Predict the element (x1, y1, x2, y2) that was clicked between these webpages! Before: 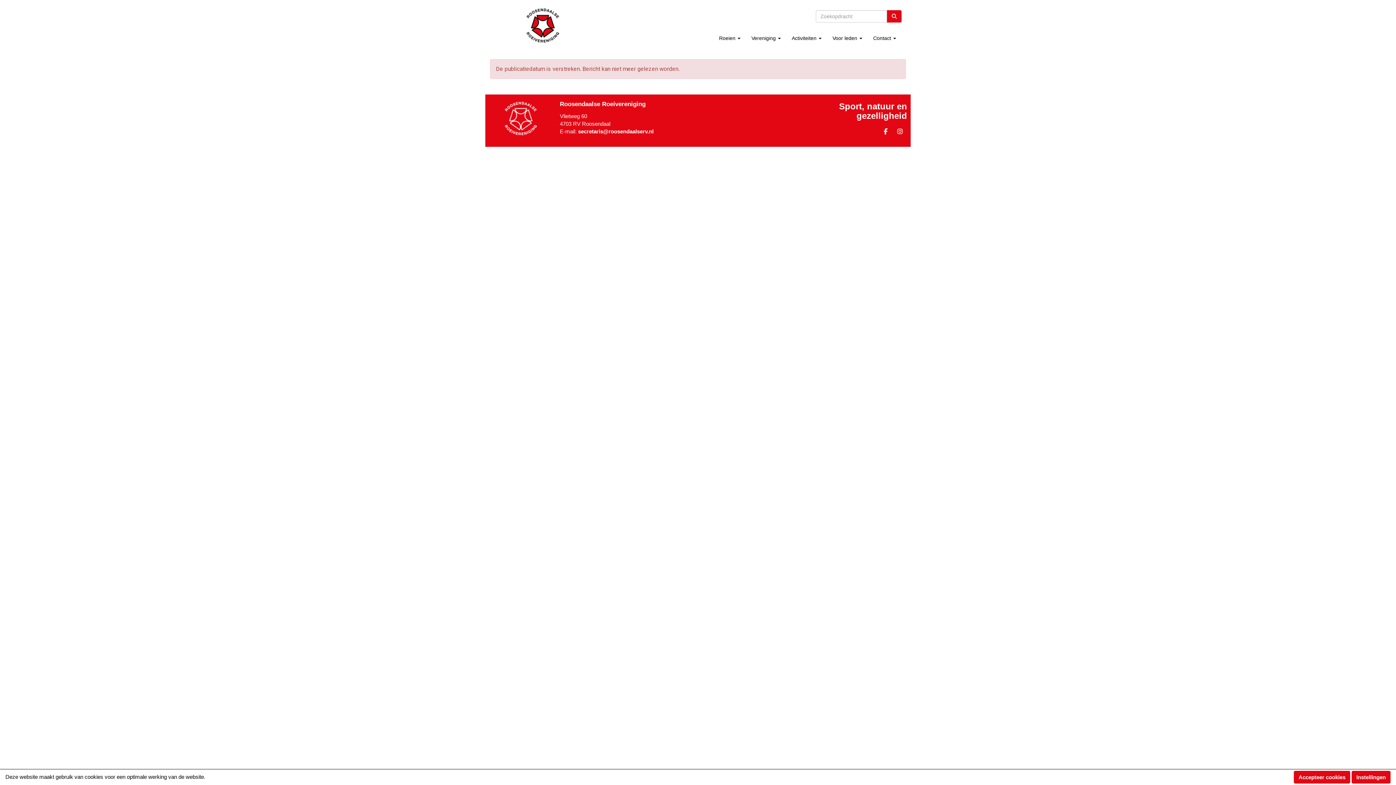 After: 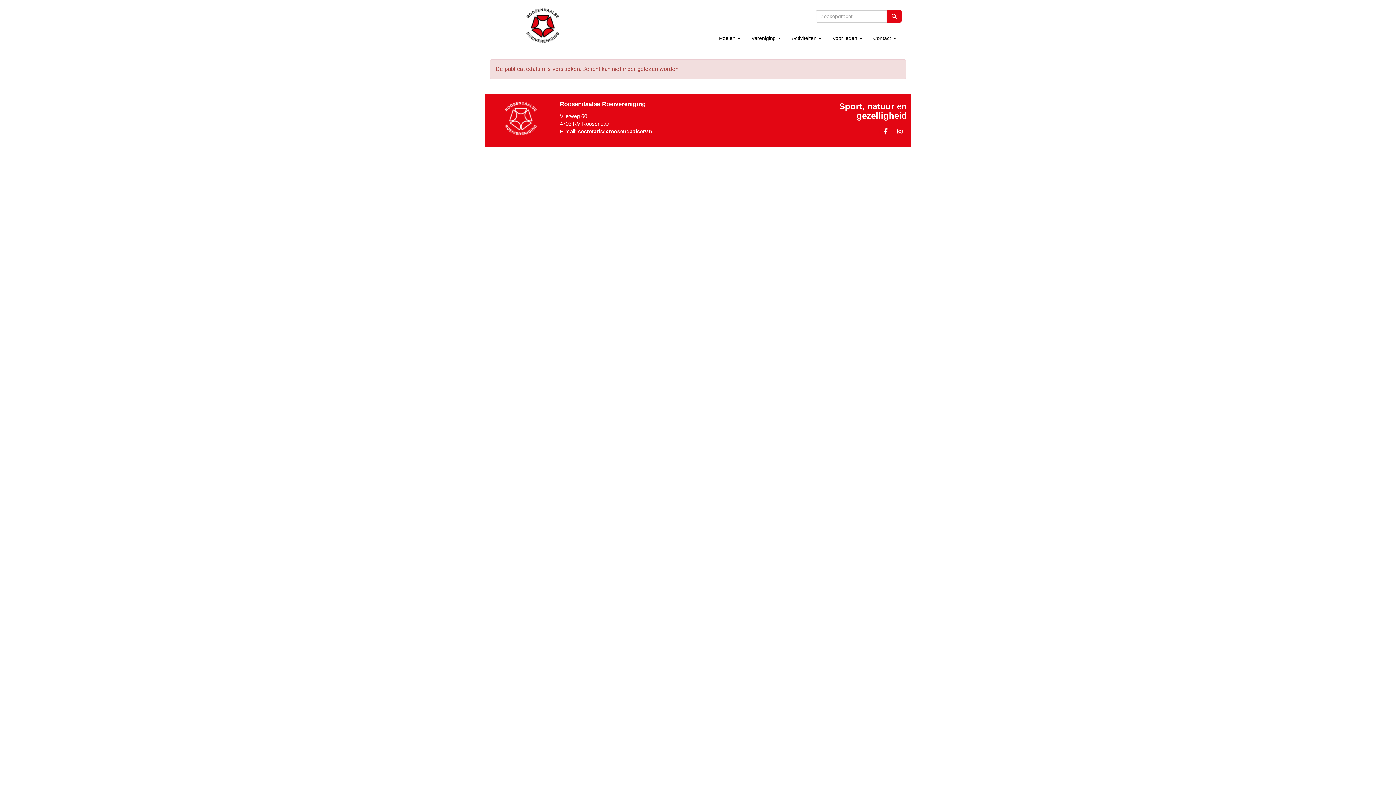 Action: bbox: (1294, 771, 1350, 784) label: Accepteer cookies